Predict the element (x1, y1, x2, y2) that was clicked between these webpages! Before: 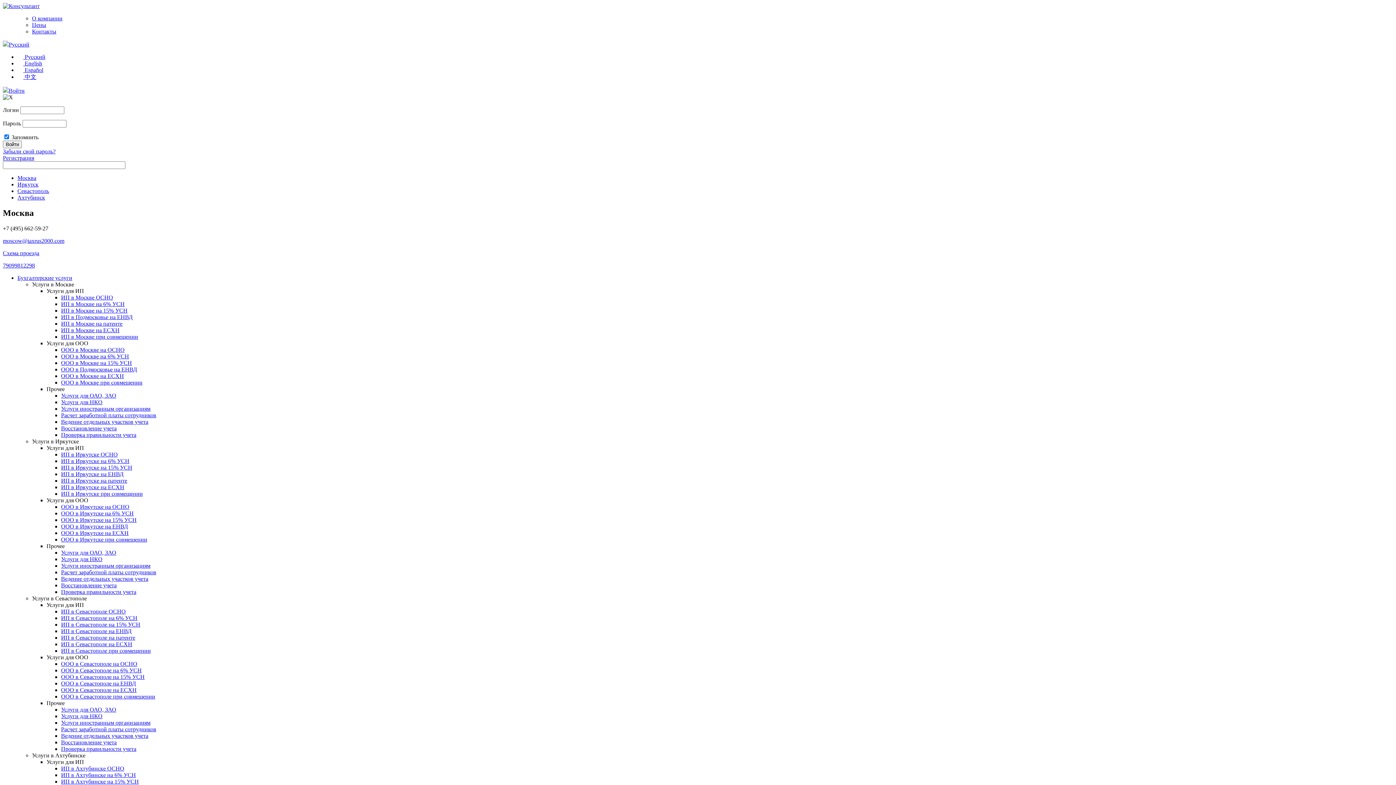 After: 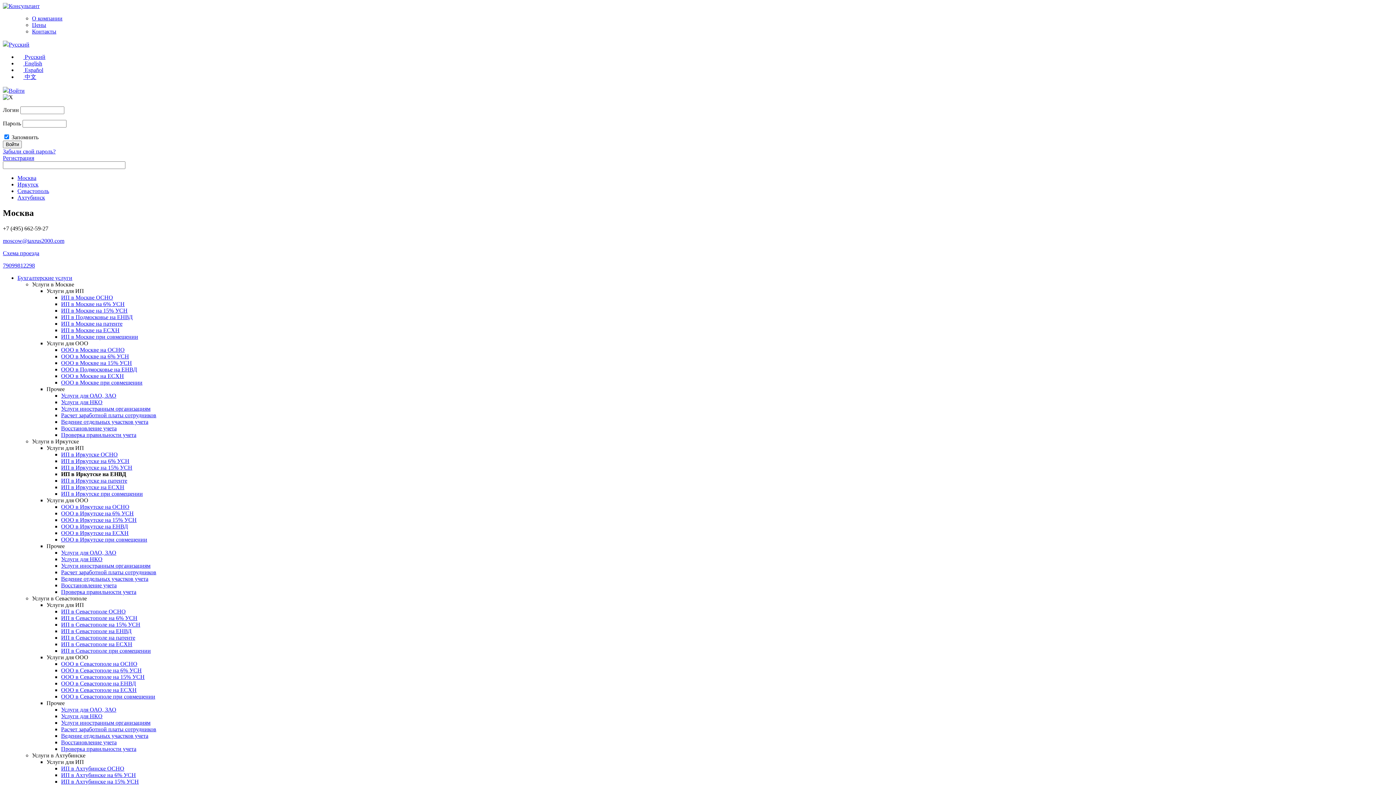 Action: bbox: (61, 471, 123, 477) label: ИП в Иркутске на ЕНВД